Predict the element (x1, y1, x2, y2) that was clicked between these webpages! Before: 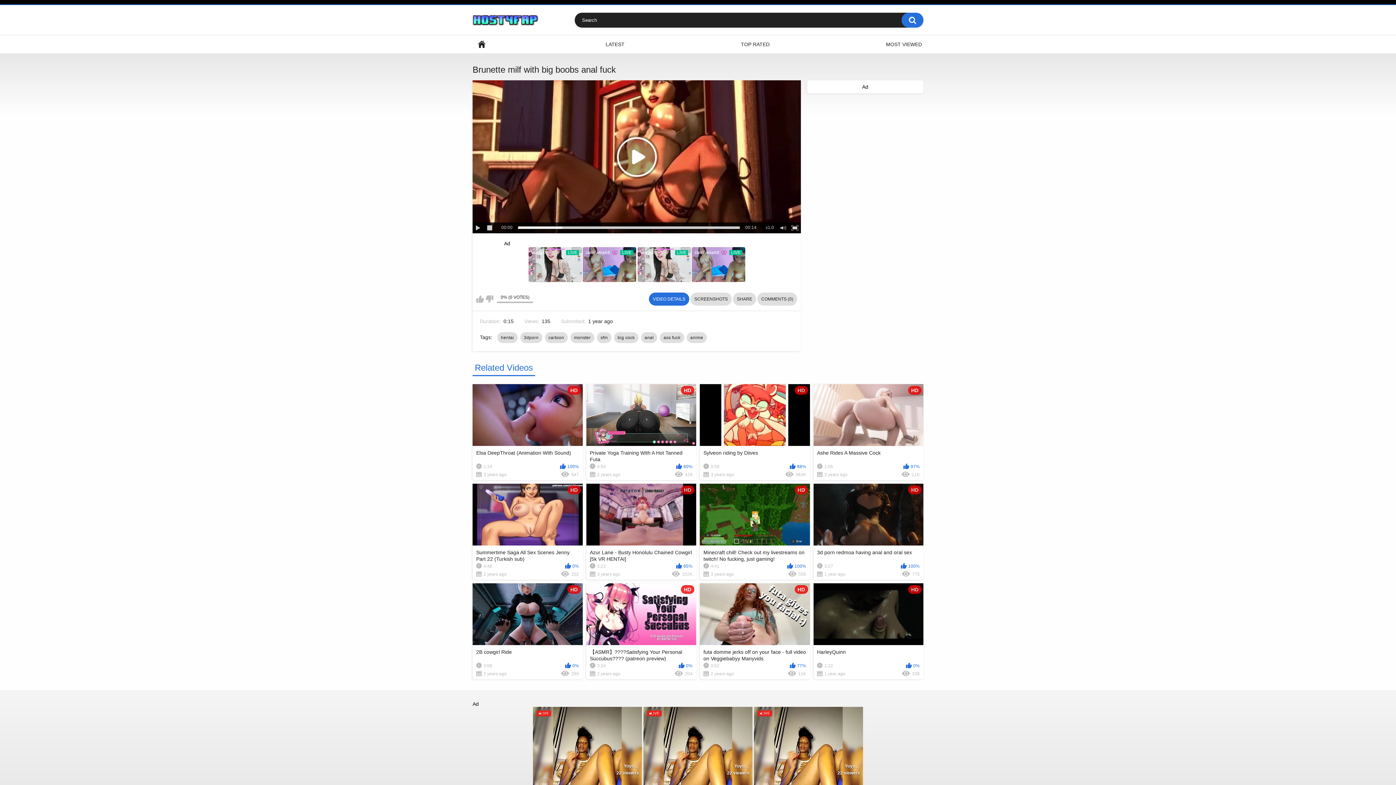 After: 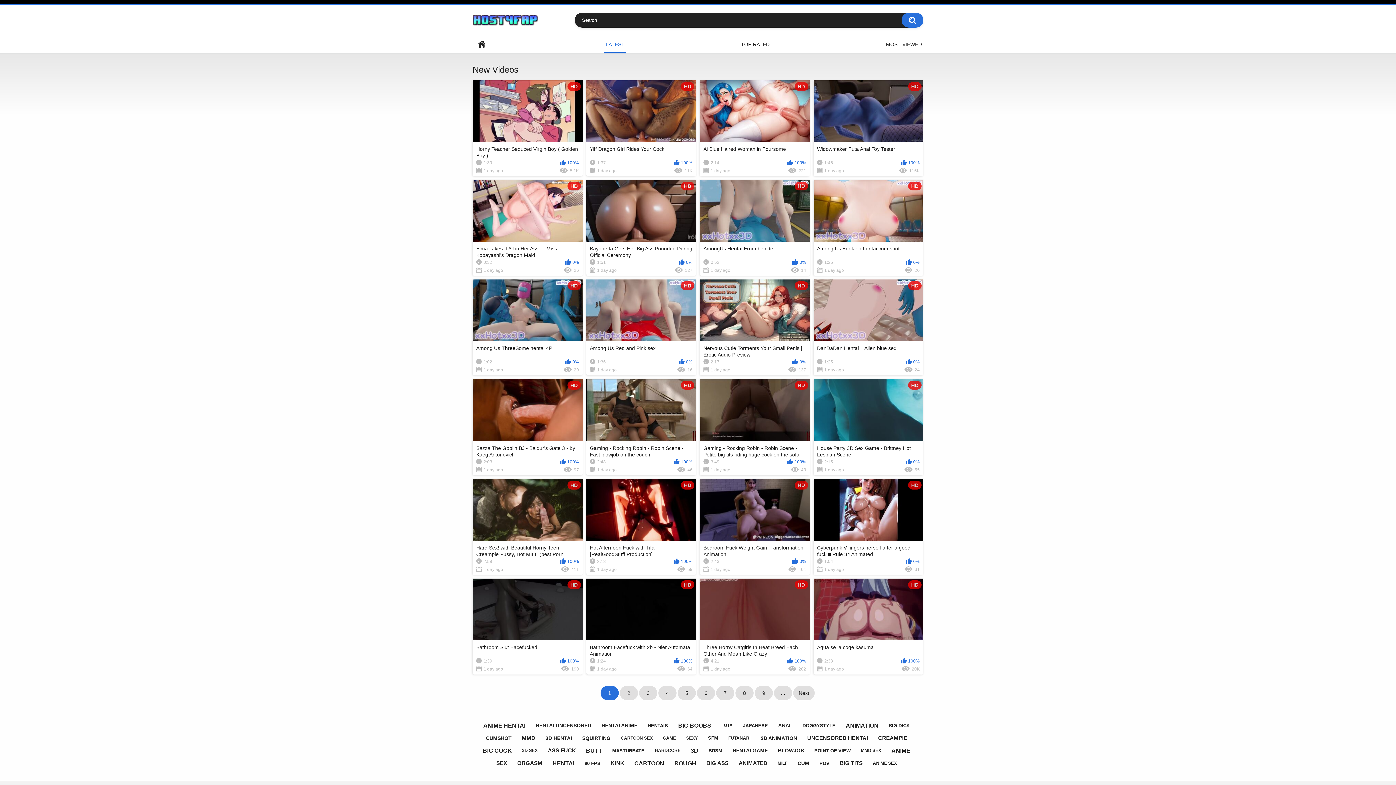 Action: label: LATEST bbox: (604, 35, 626, 53)